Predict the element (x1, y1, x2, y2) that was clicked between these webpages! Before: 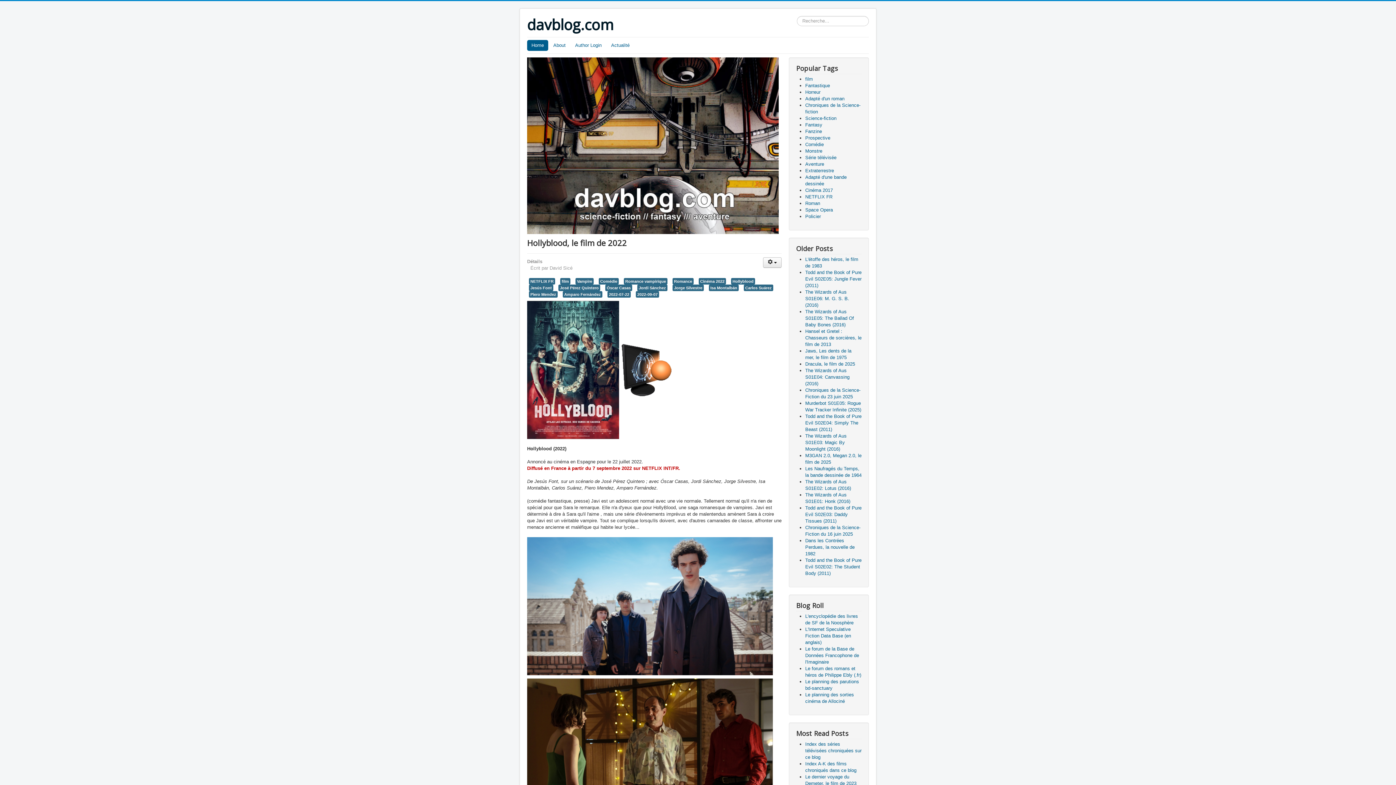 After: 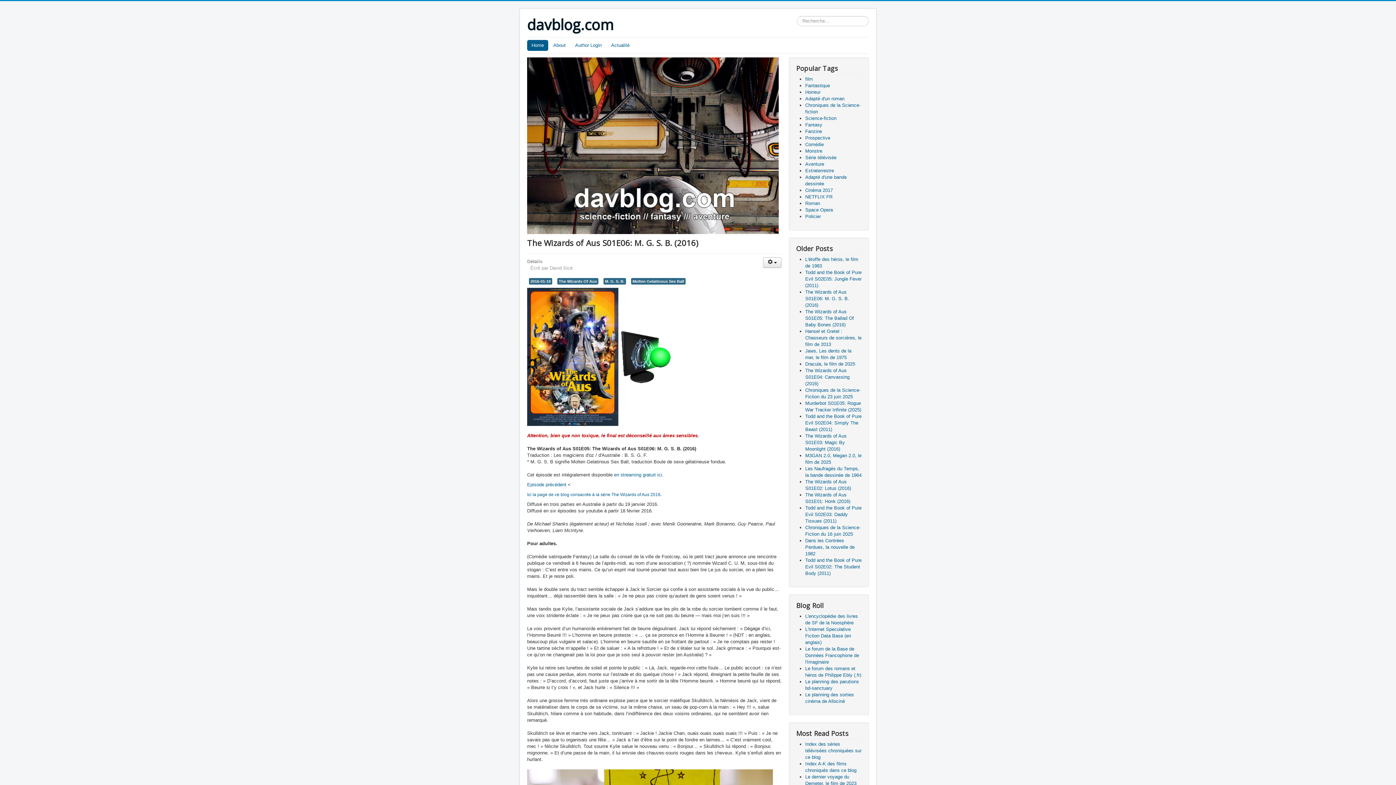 Action: bbox: (805, 289, 849, 308) label: The Wizards of Aus S01E06: M. G. S. B. (2016)